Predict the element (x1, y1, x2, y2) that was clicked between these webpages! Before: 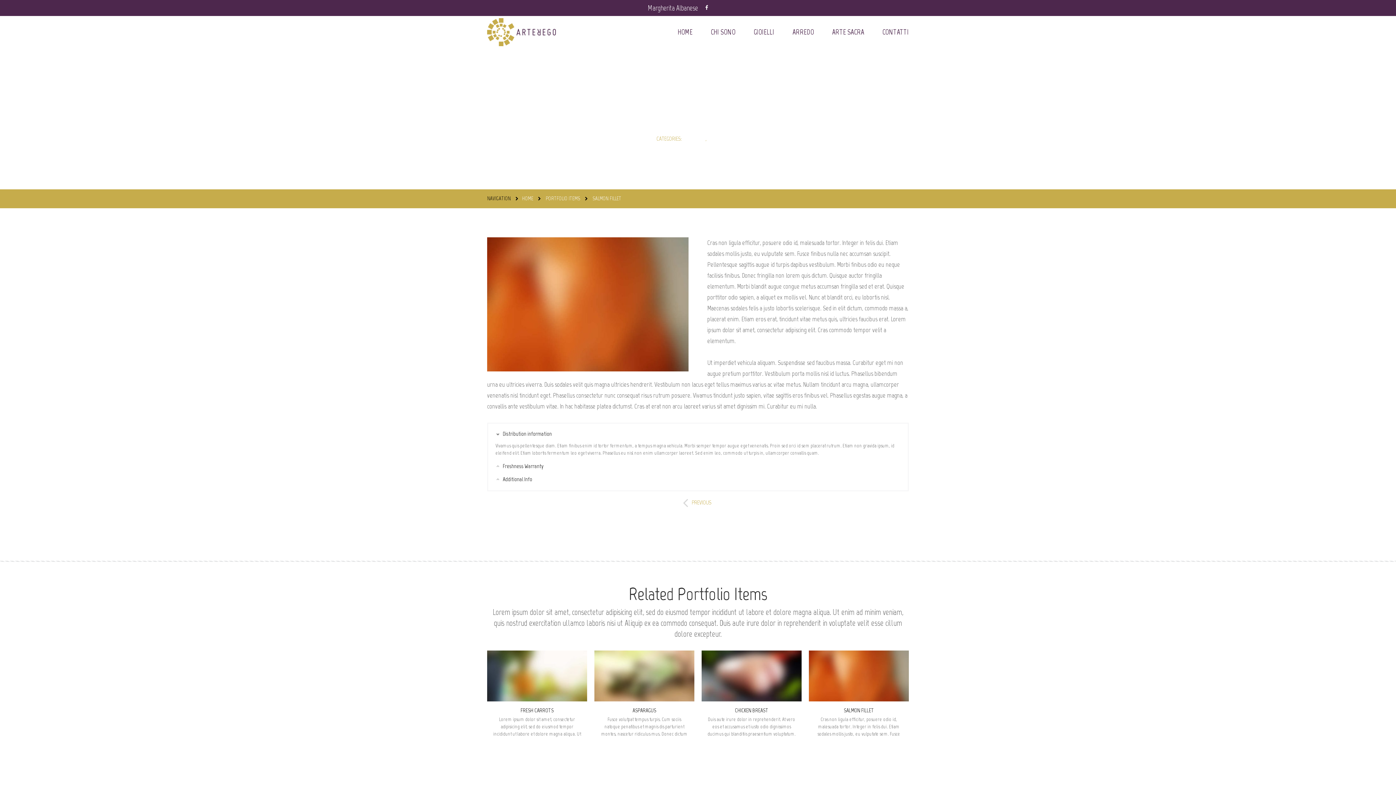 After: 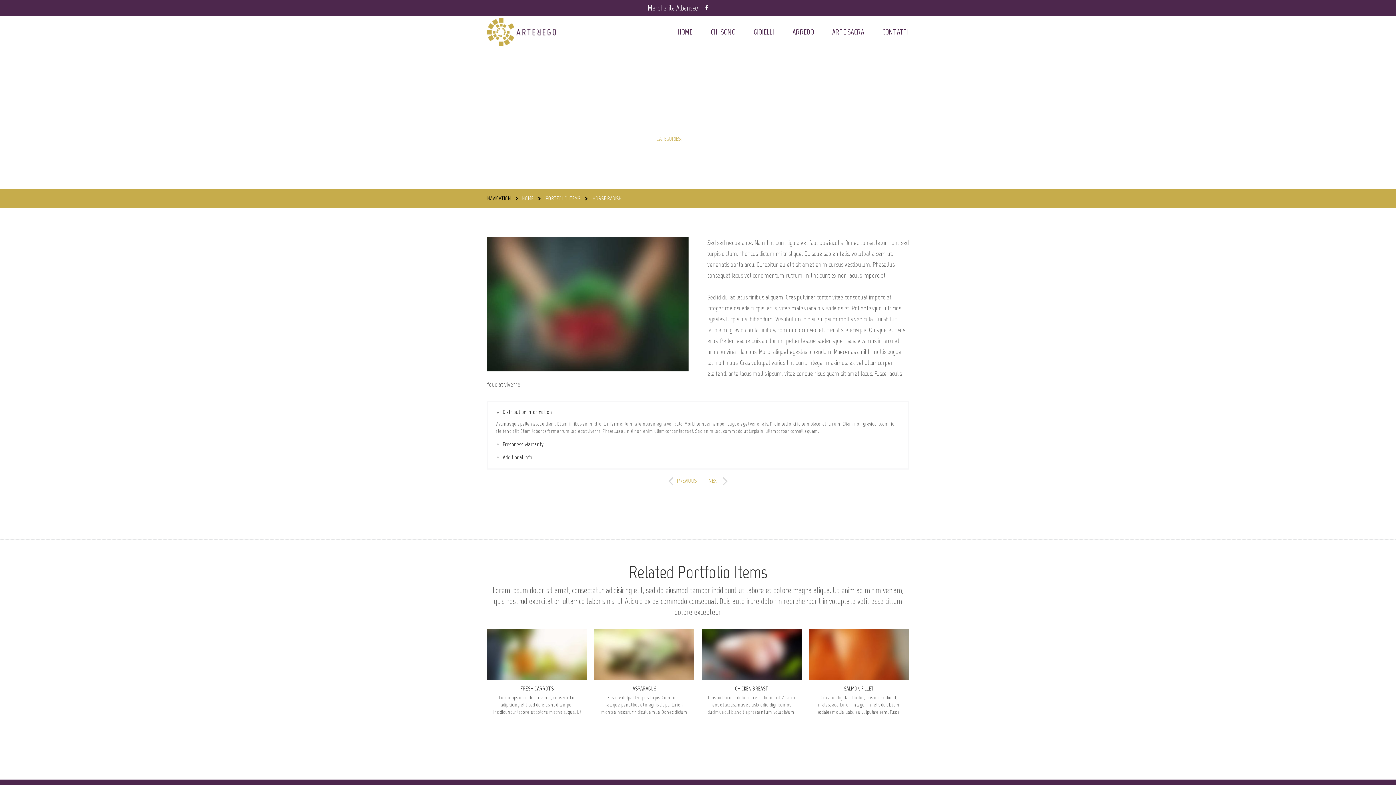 Action: label: PREVIOUS bbox: (679, 498, 711, 505)